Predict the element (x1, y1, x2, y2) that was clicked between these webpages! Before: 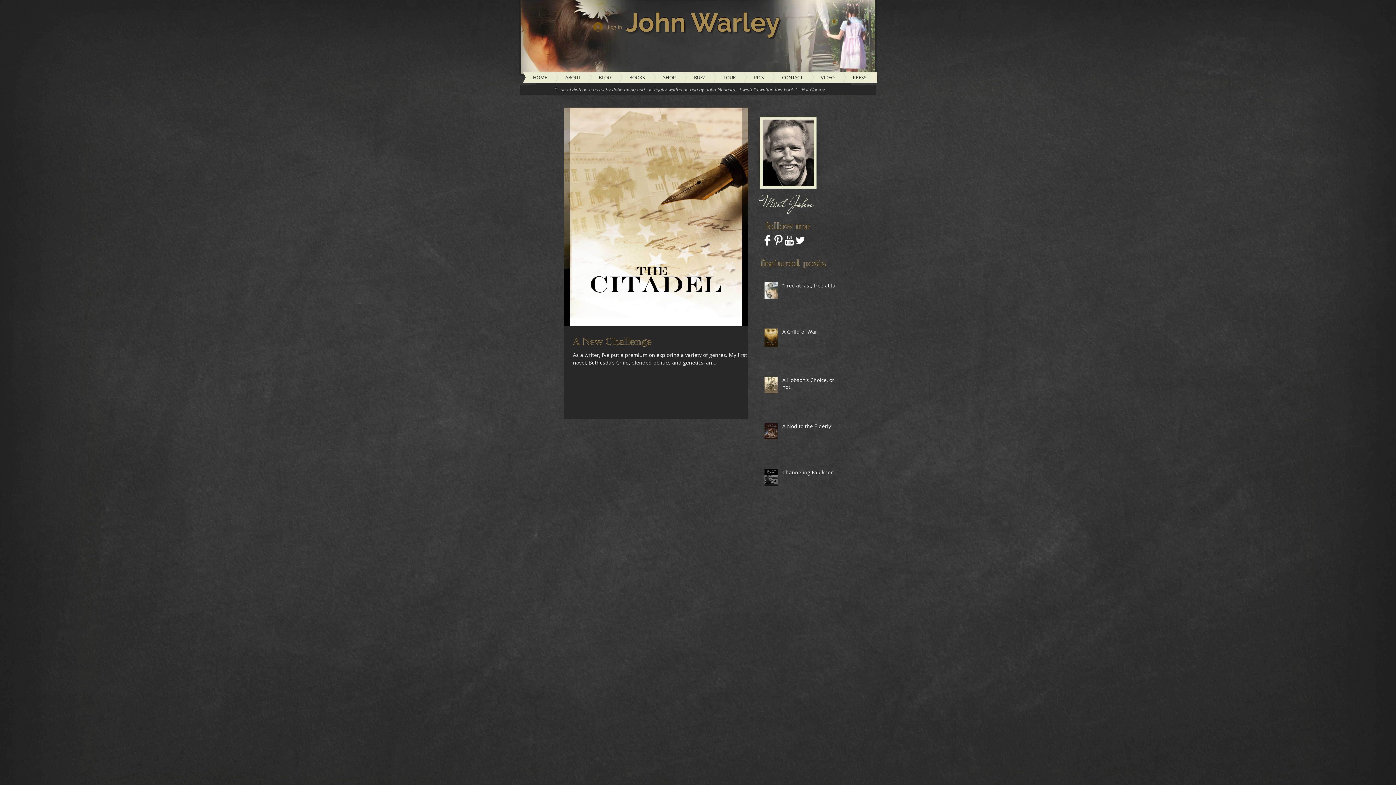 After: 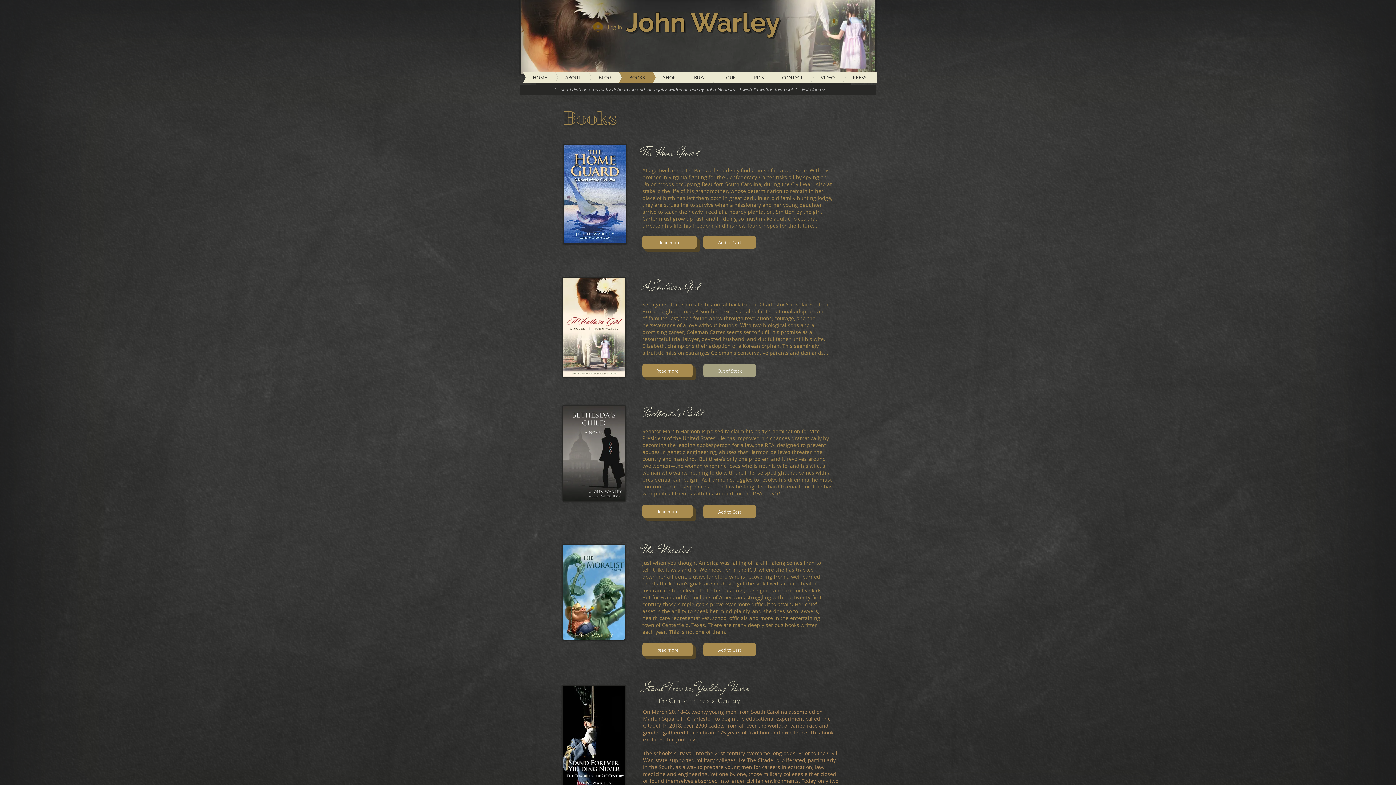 Action: label: BOOKS bbox: (596, 72, 656, 82)